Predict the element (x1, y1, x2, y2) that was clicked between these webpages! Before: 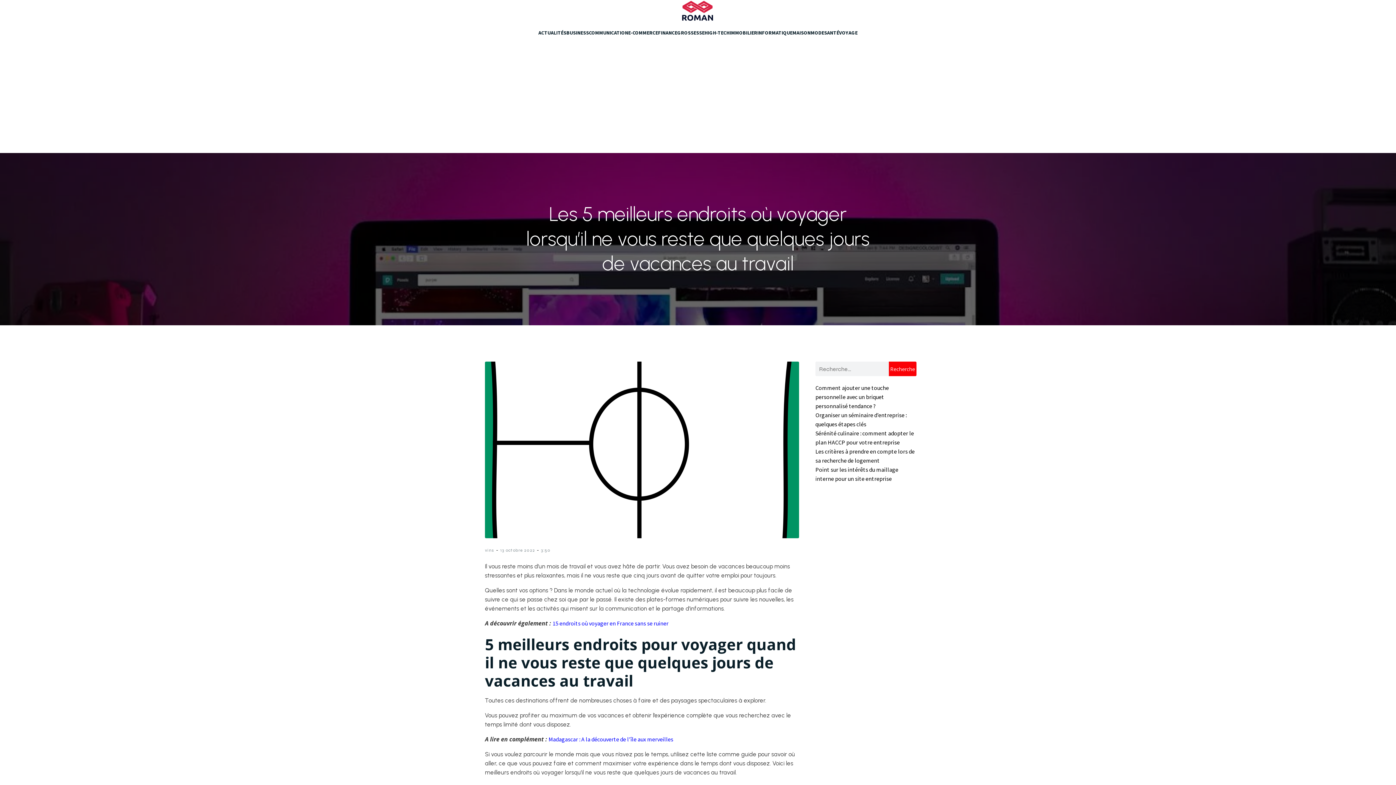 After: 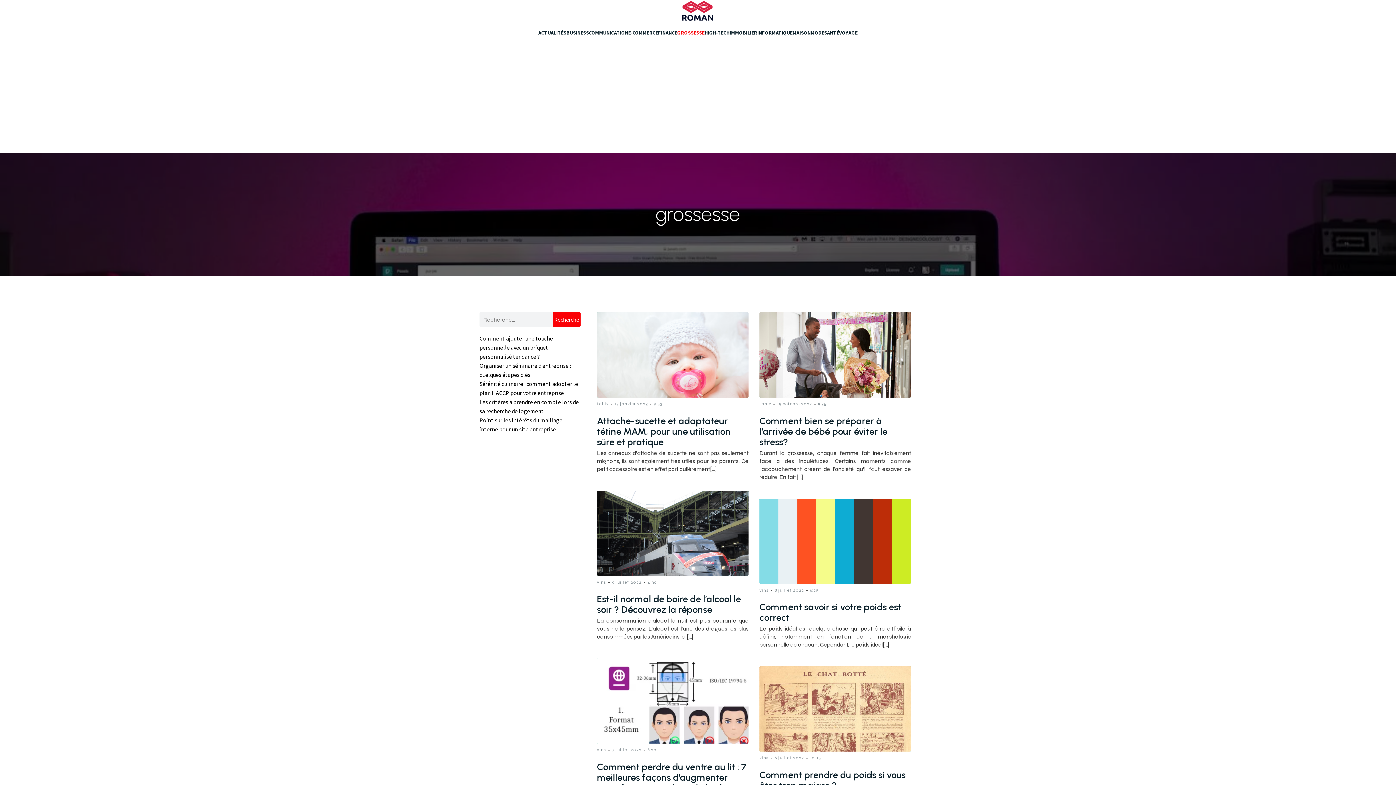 Action: label: GROSSESSE bbox: (677, 21, 704, 44)